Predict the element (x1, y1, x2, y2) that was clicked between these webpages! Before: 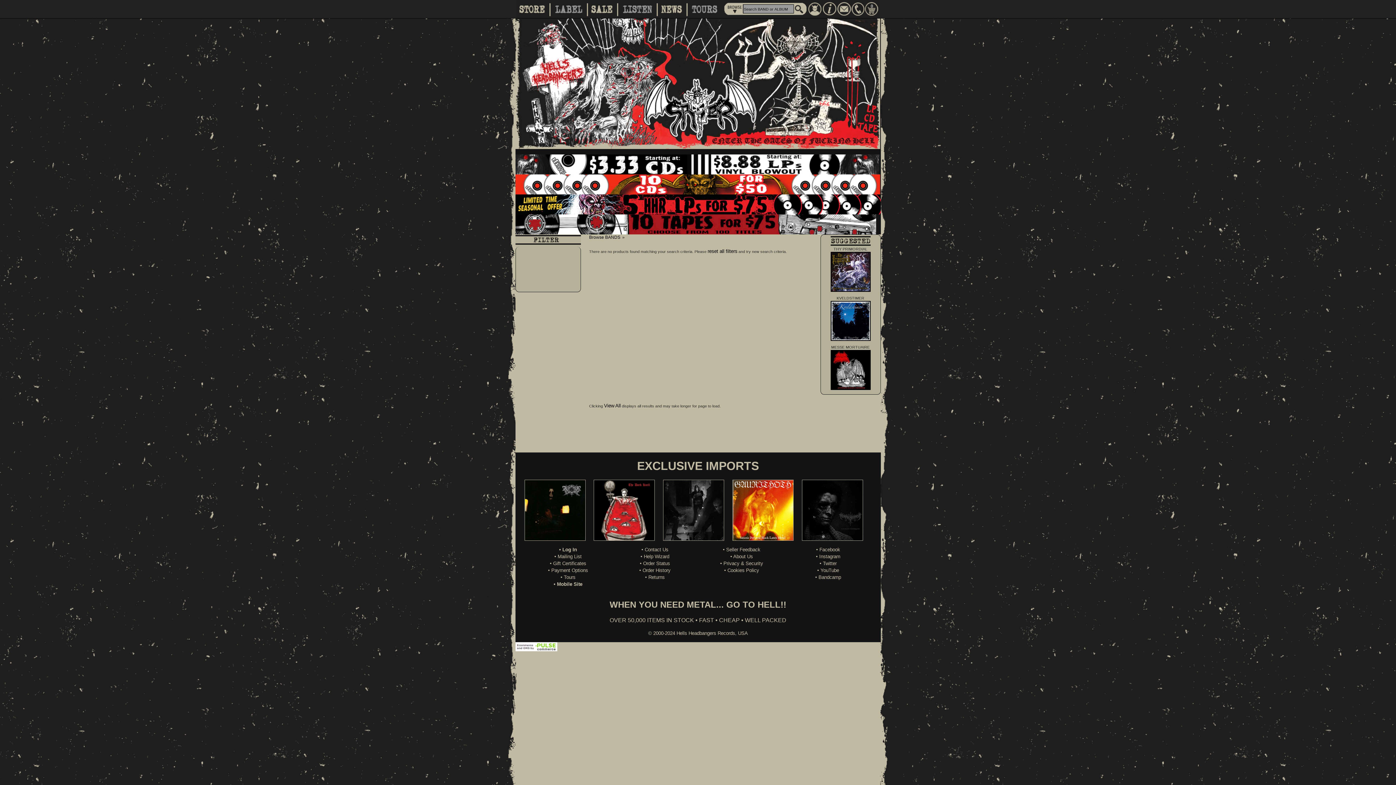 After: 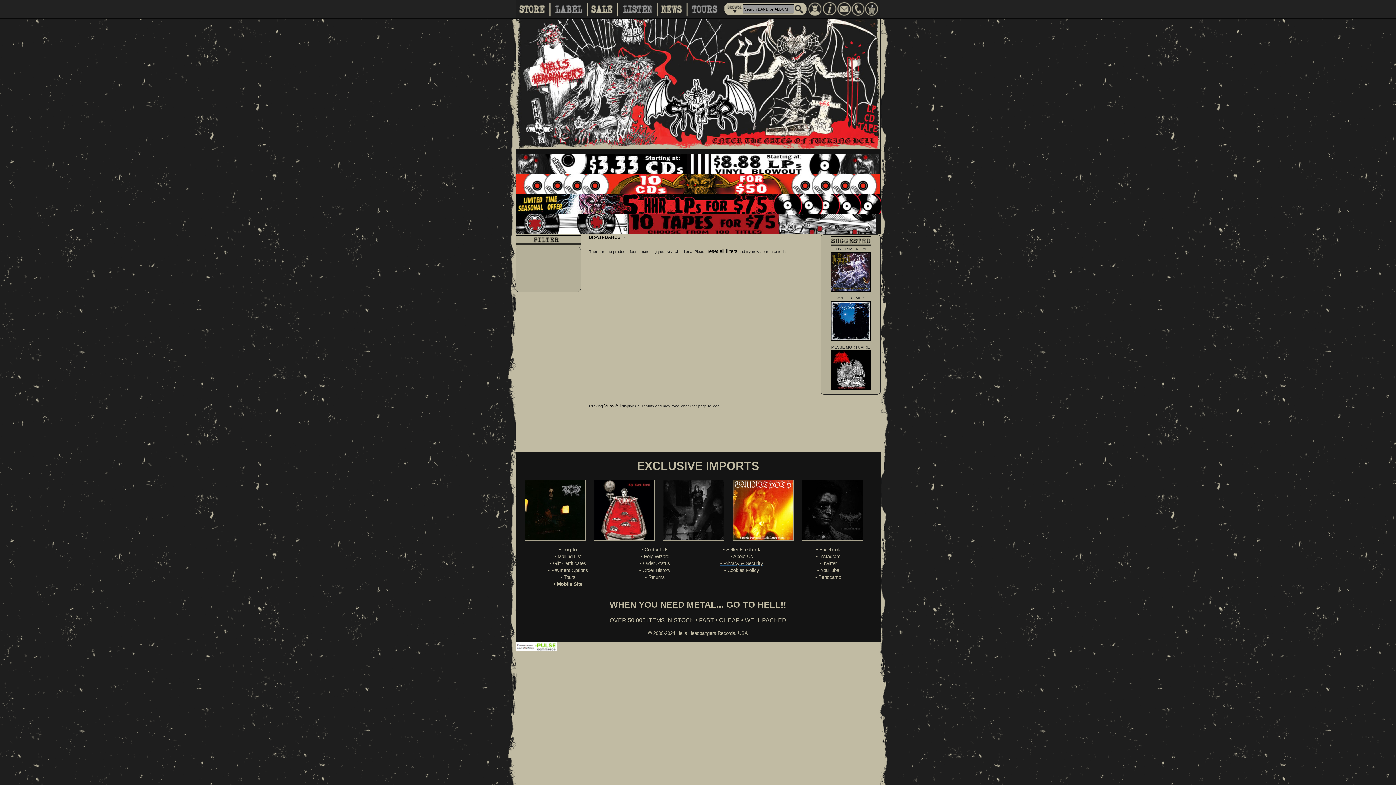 Action: bbox: (720, 561, 763, 566) label: • Privacy & Security